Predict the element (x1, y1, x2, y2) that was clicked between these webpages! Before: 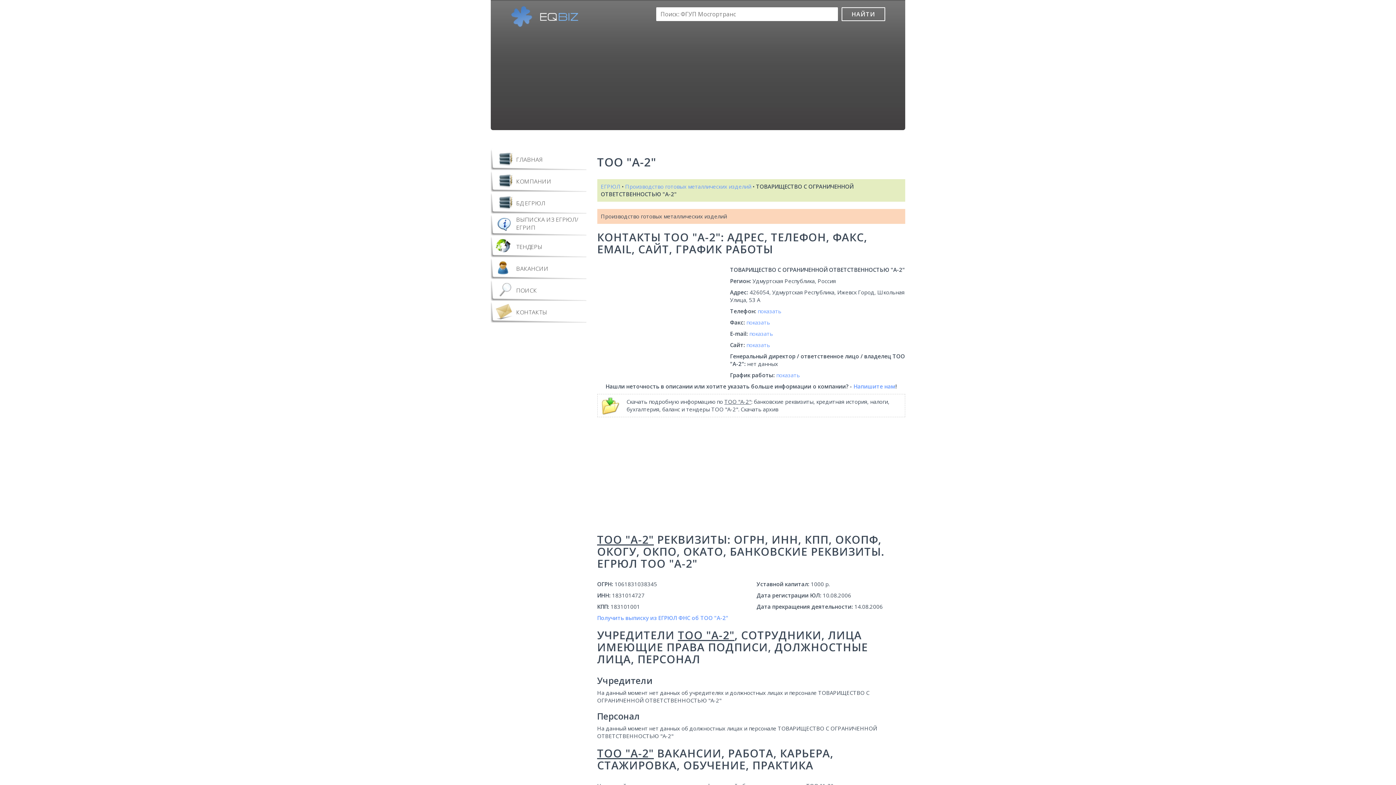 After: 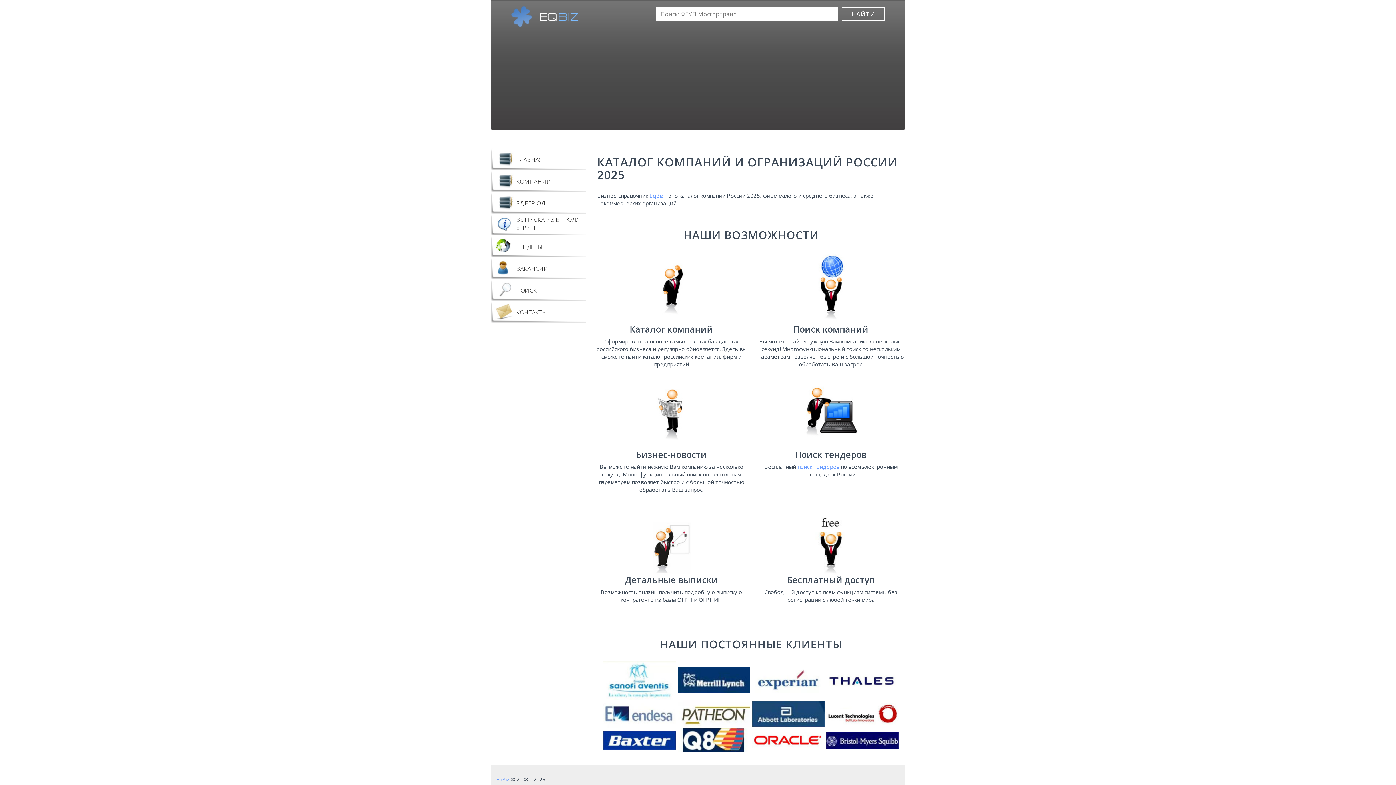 Action: bbox: (516, 155, 542, 163) label: ГЛАВНАЯ